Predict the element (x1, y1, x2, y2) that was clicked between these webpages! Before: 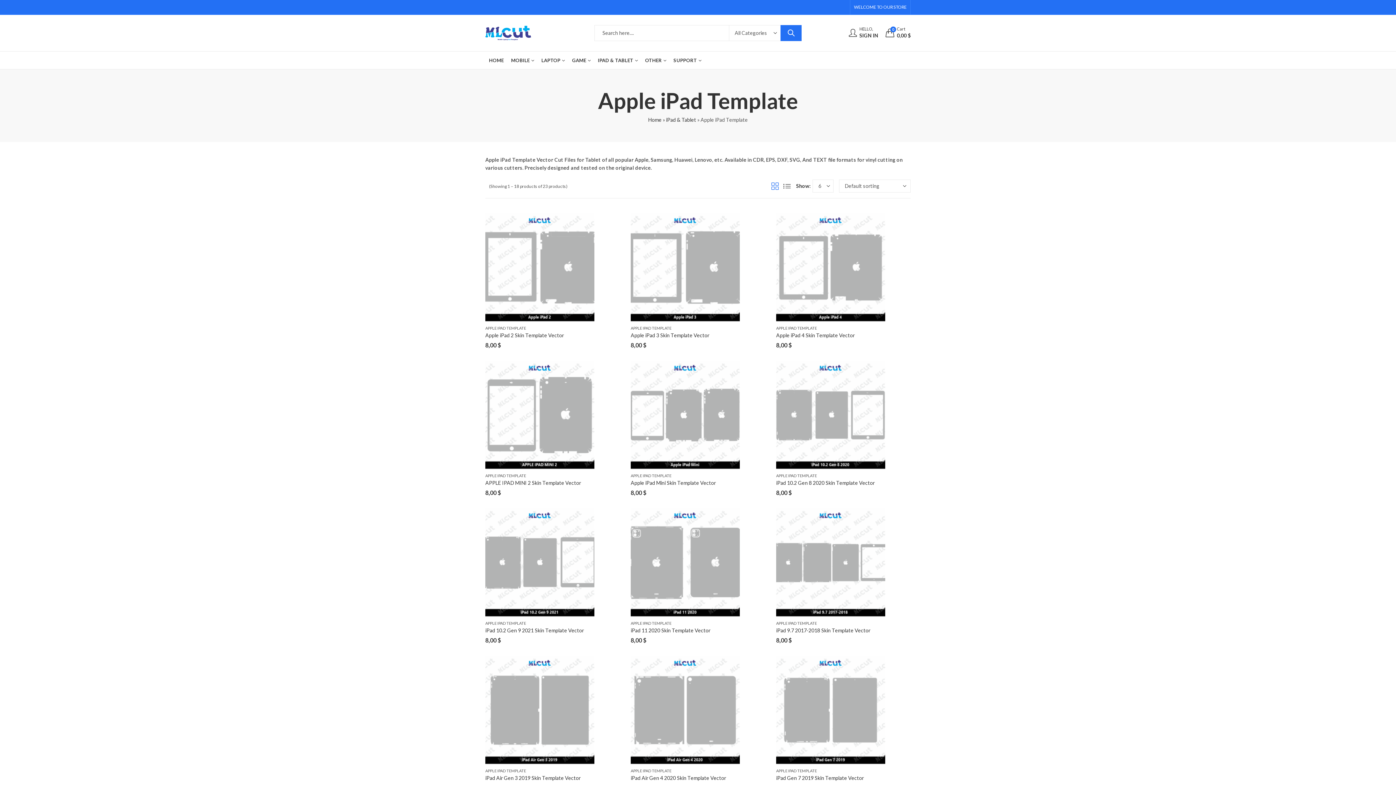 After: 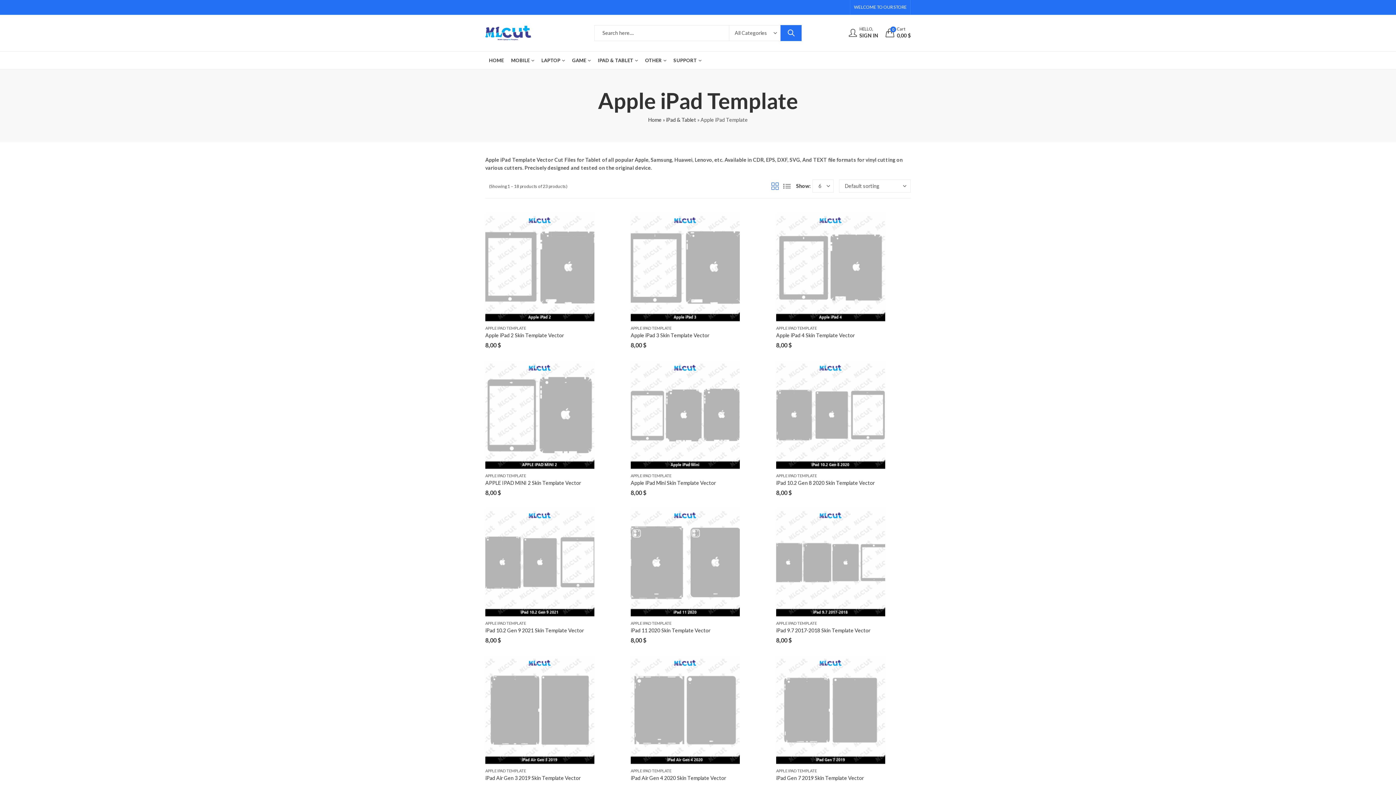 Action: bbox: (485, 473, 526, 478) label: APPLE IPAD TEMPLATE